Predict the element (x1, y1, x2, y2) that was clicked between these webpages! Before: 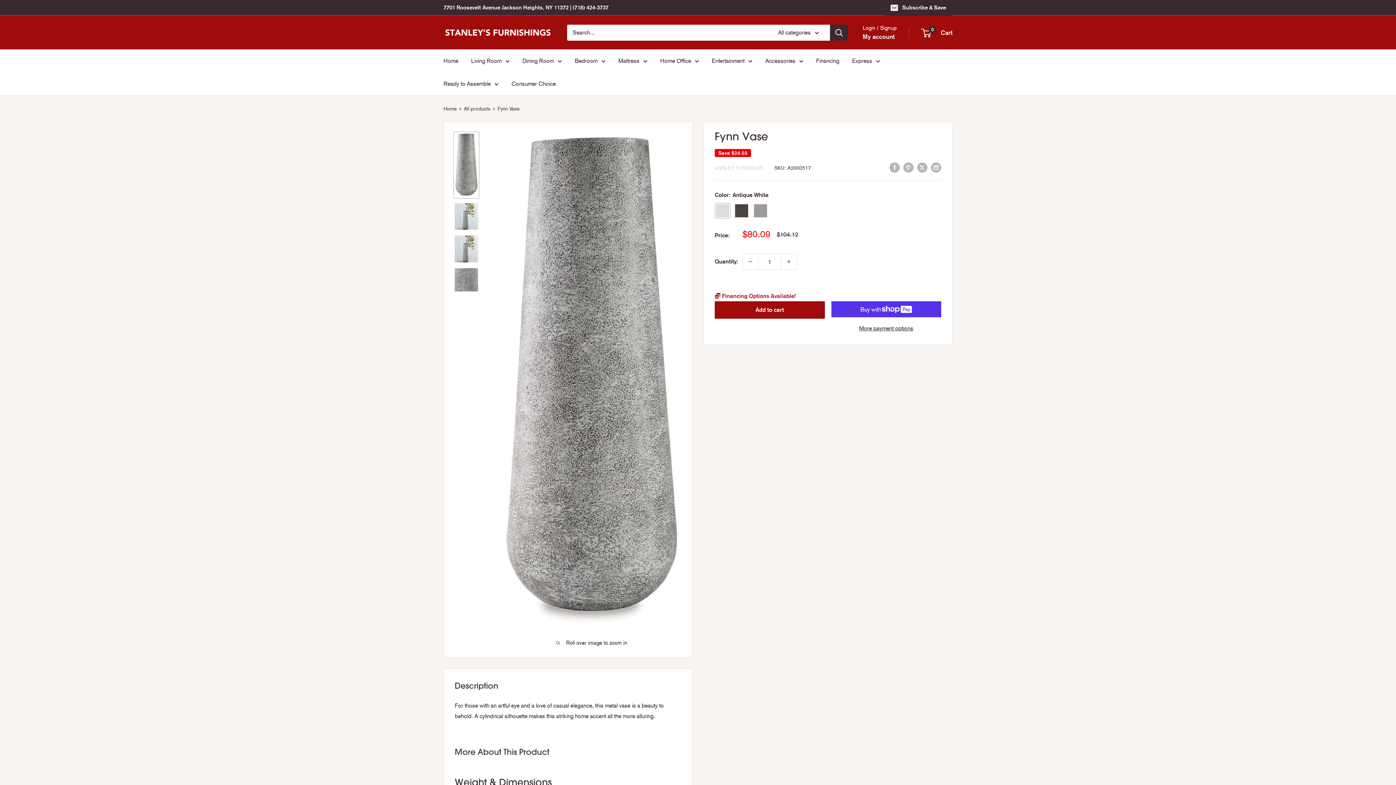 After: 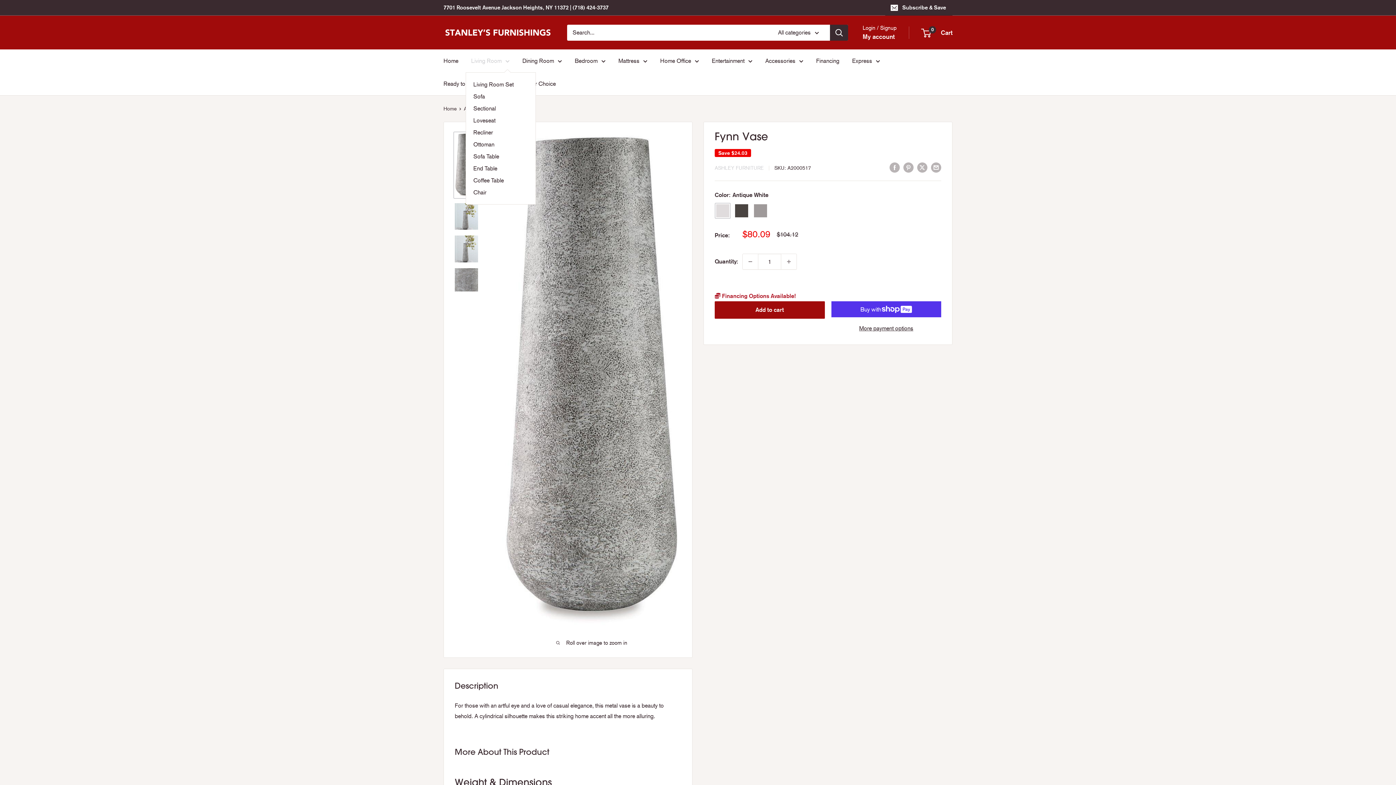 Action: bbox: (471, 55, 509, 66) label: Living Room